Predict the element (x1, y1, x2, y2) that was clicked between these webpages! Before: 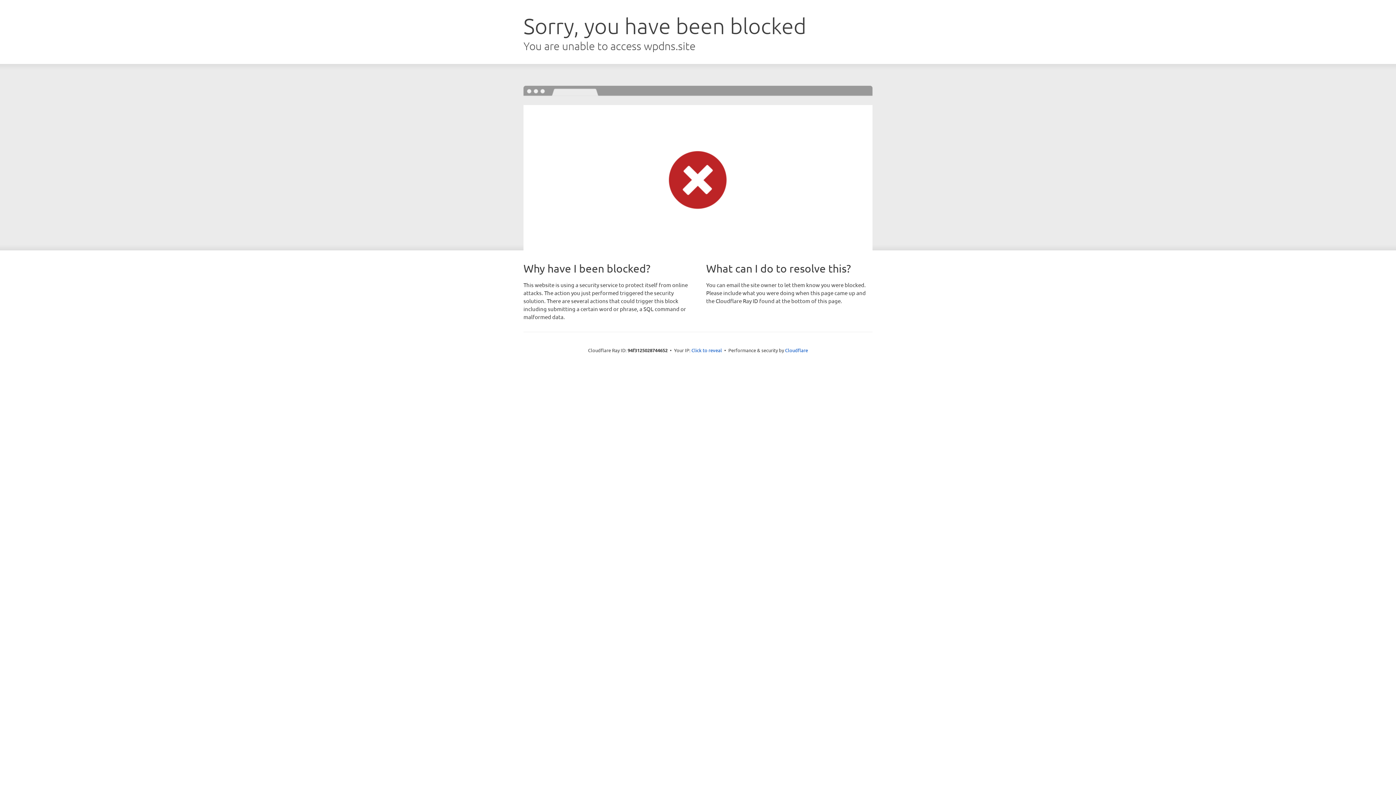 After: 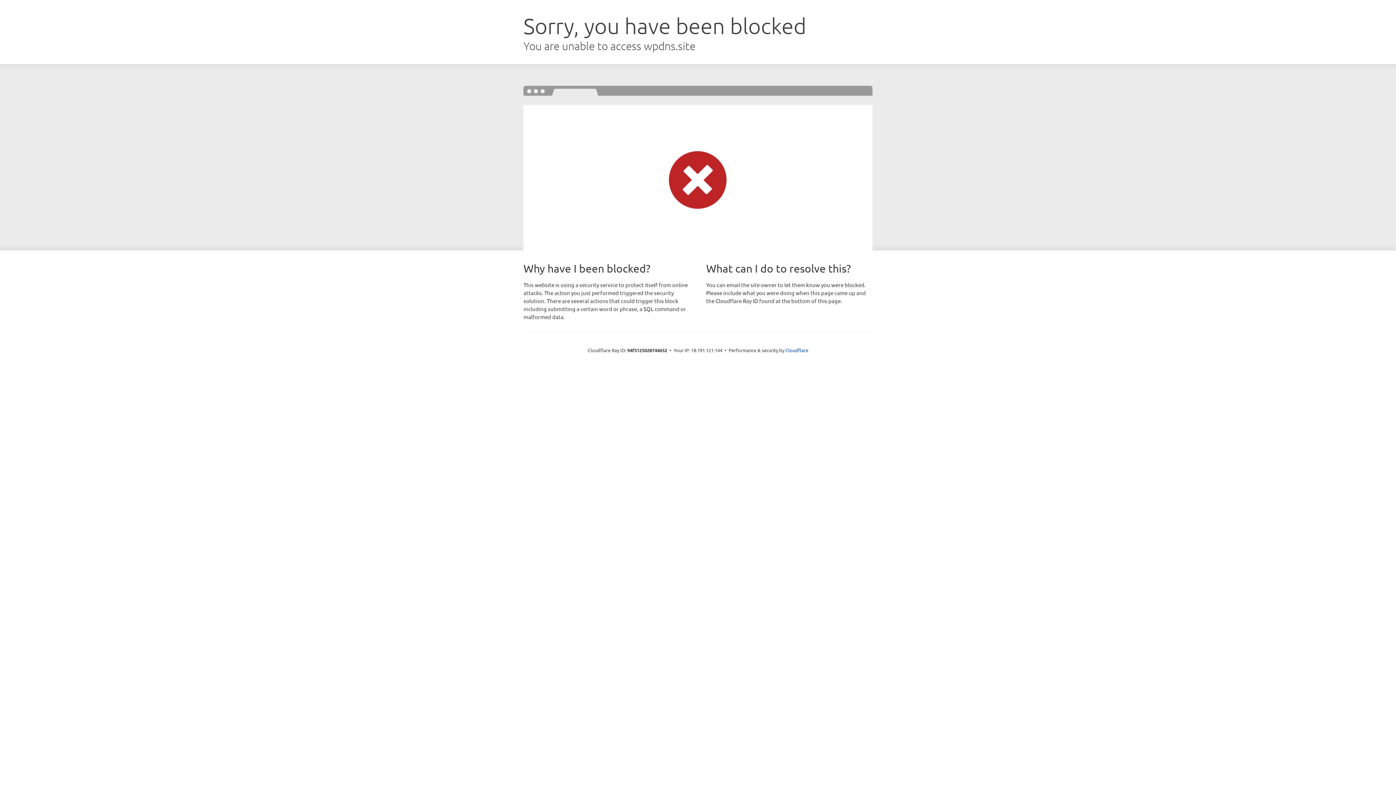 Action: bbox: (691, 346, 722, 353) label: Click to reveal